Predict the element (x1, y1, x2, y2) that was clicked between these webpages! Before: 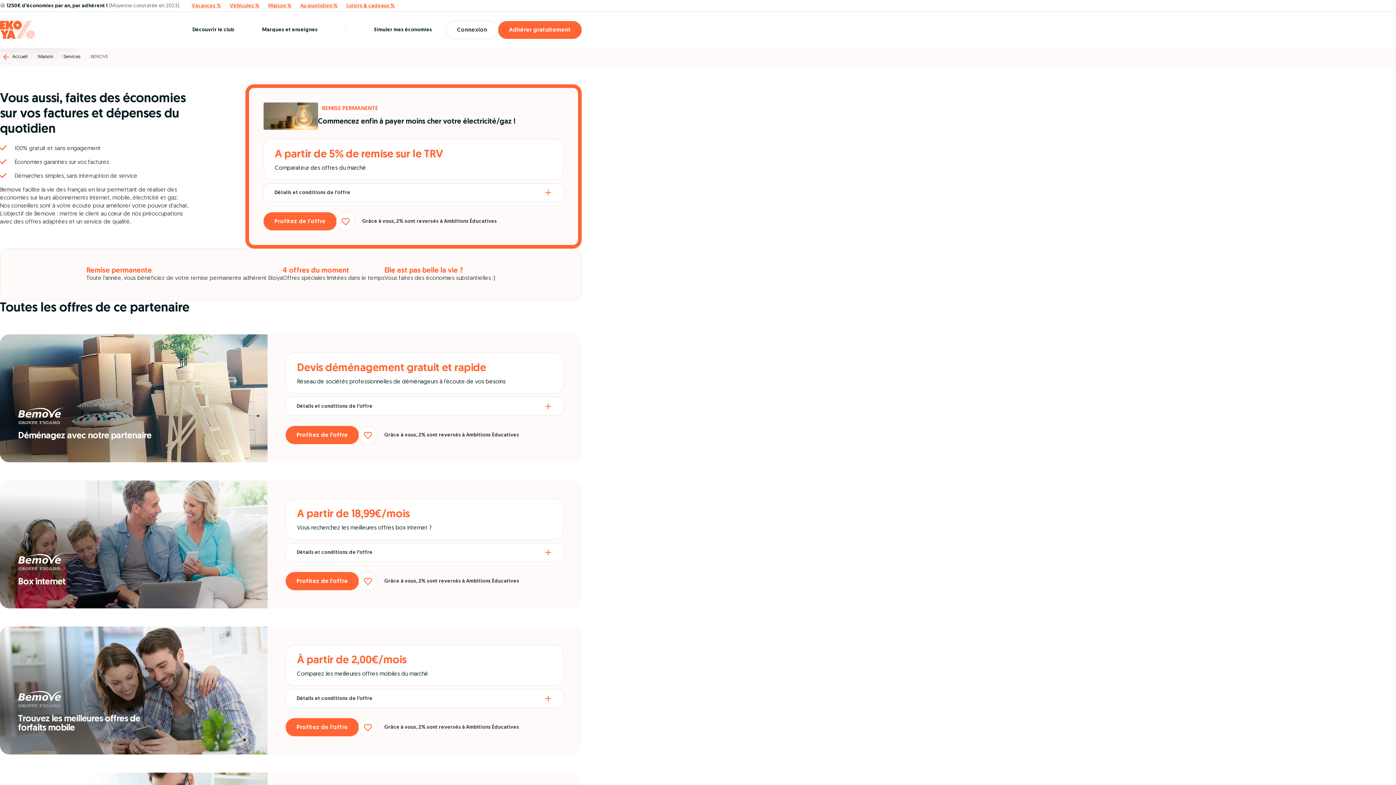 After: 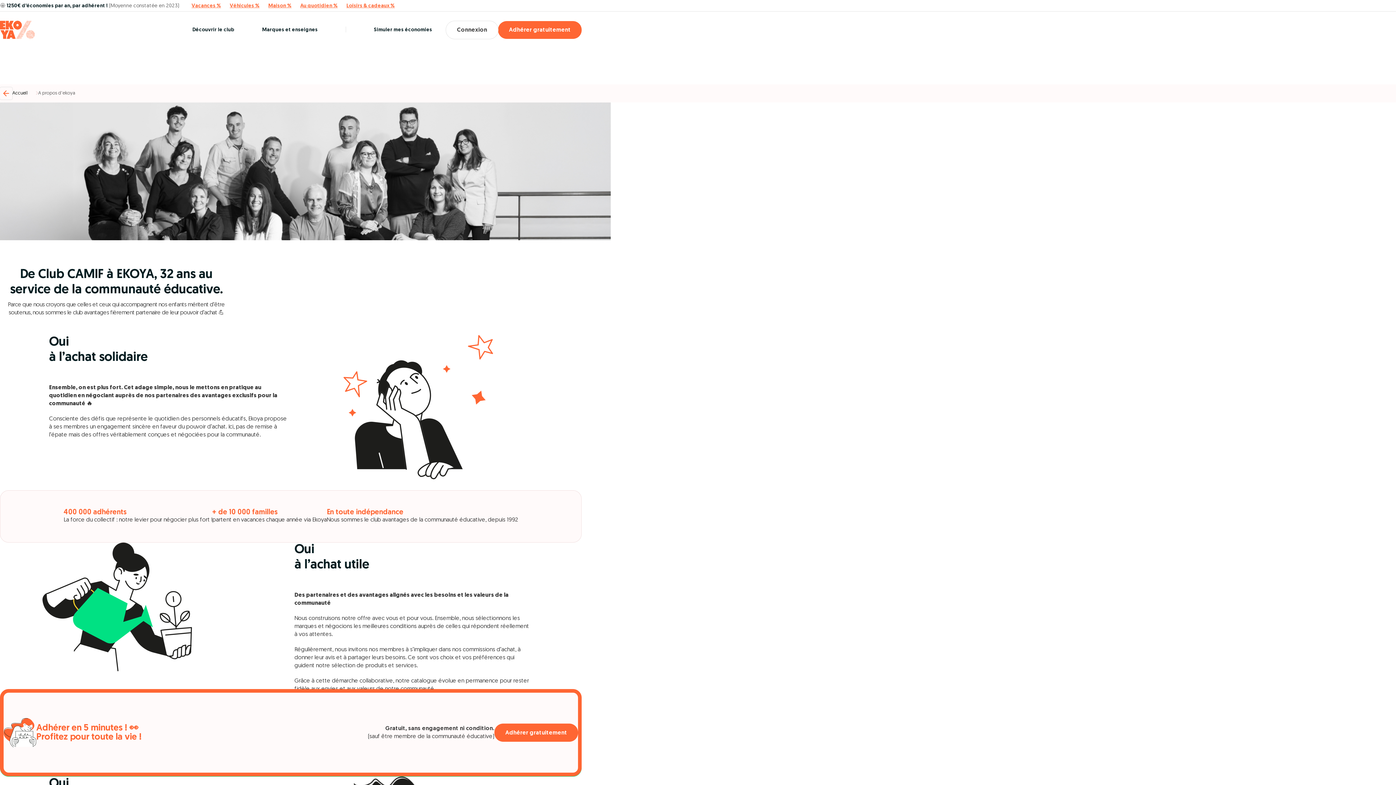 Action: bbox: (178, 26, 248, 33) label: Découvrir le club